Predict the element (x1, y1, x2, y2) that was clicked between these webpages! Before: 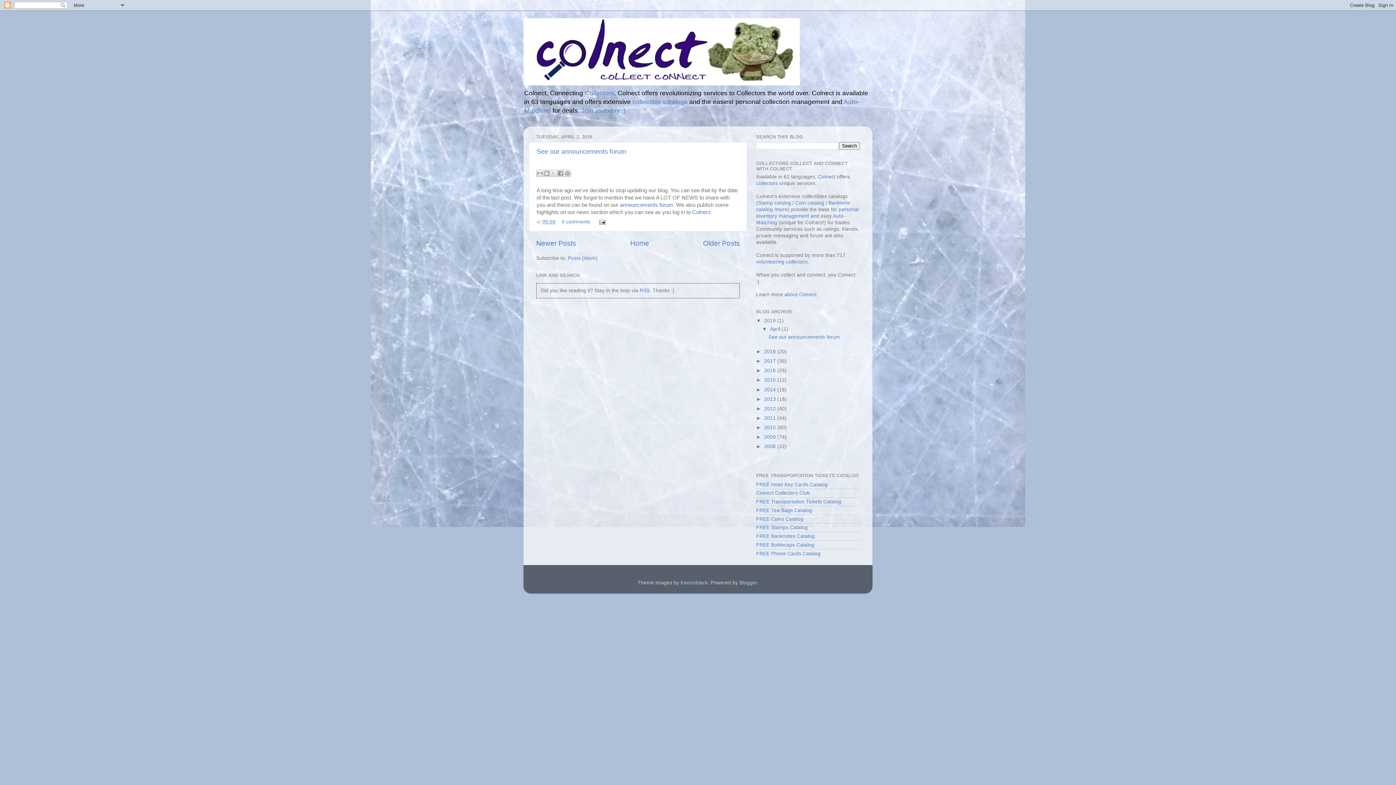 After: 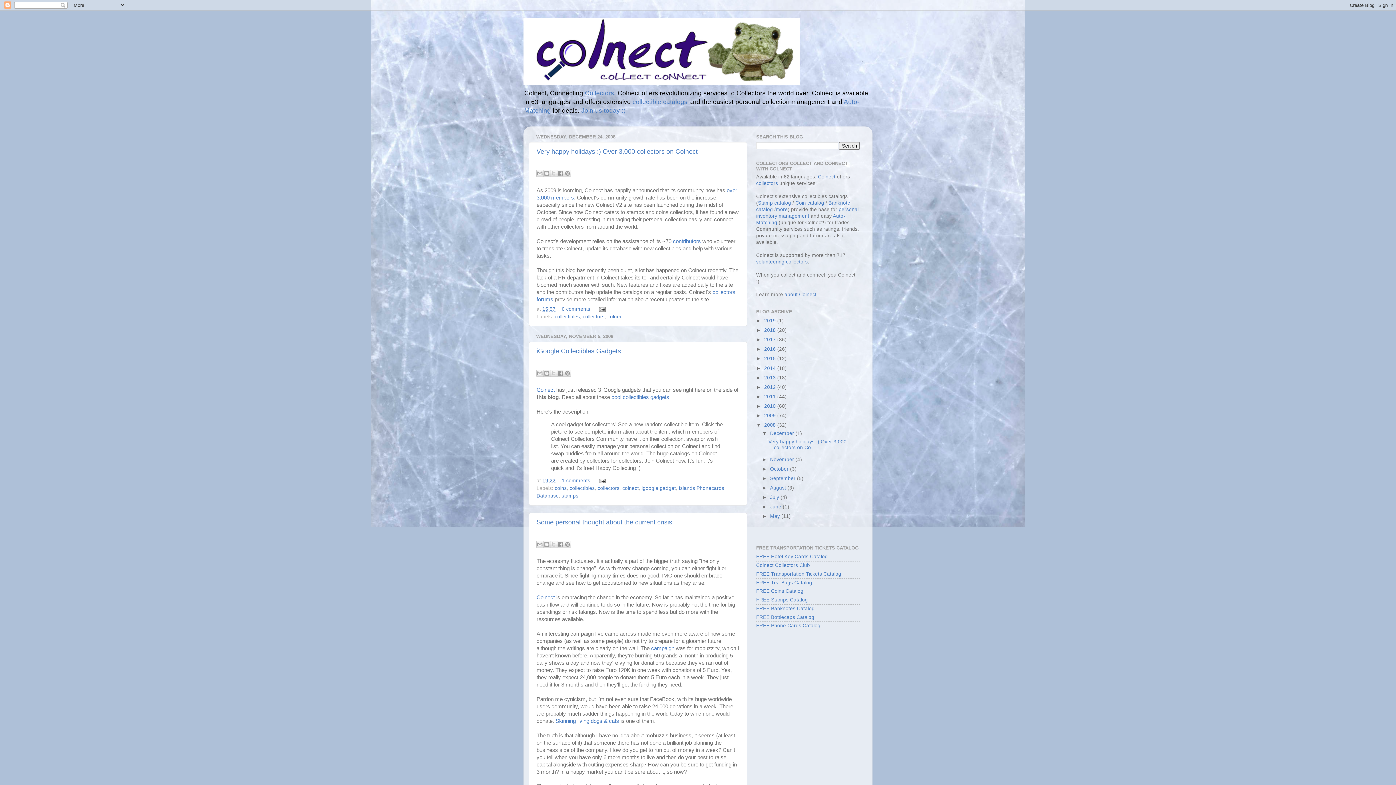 Action: bbox: (764, 444, 777, 449) label: 2008 